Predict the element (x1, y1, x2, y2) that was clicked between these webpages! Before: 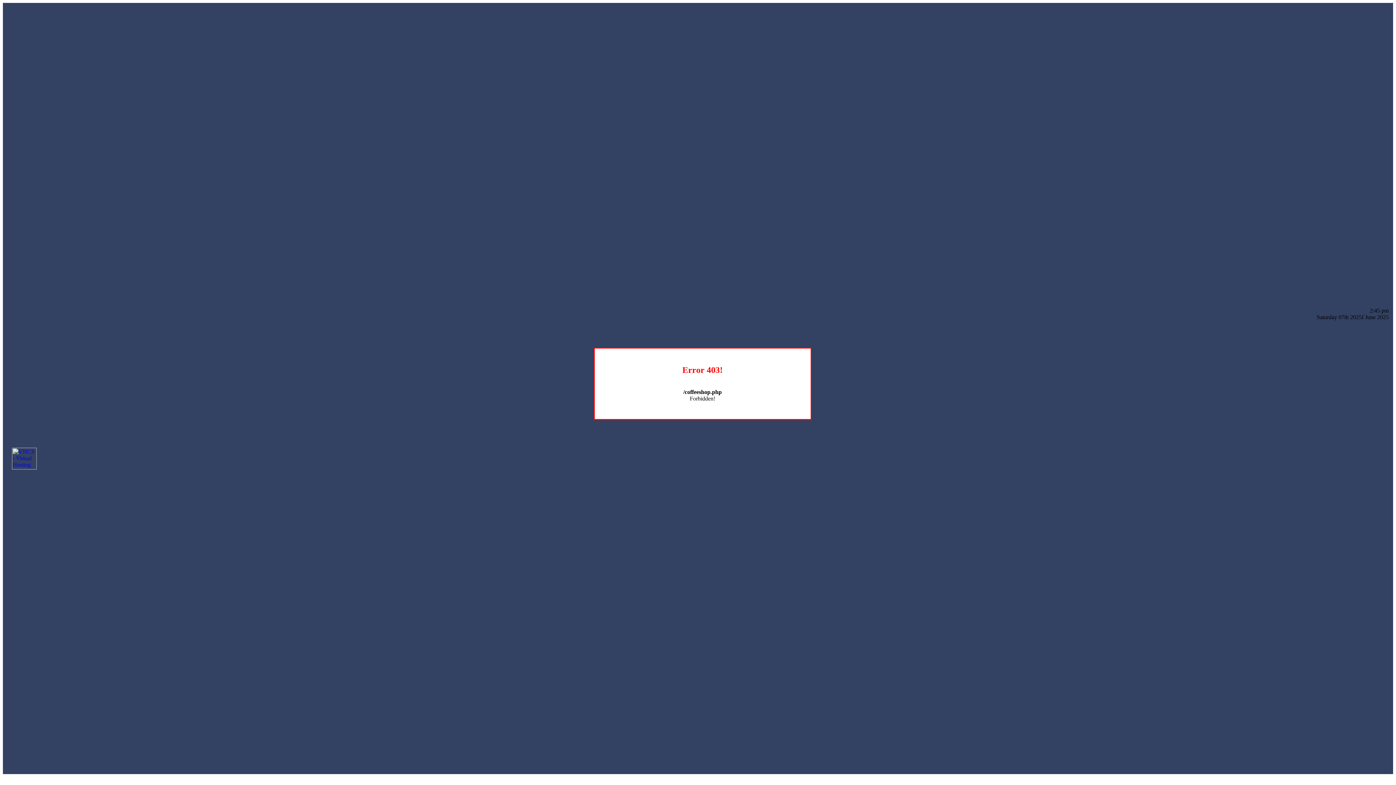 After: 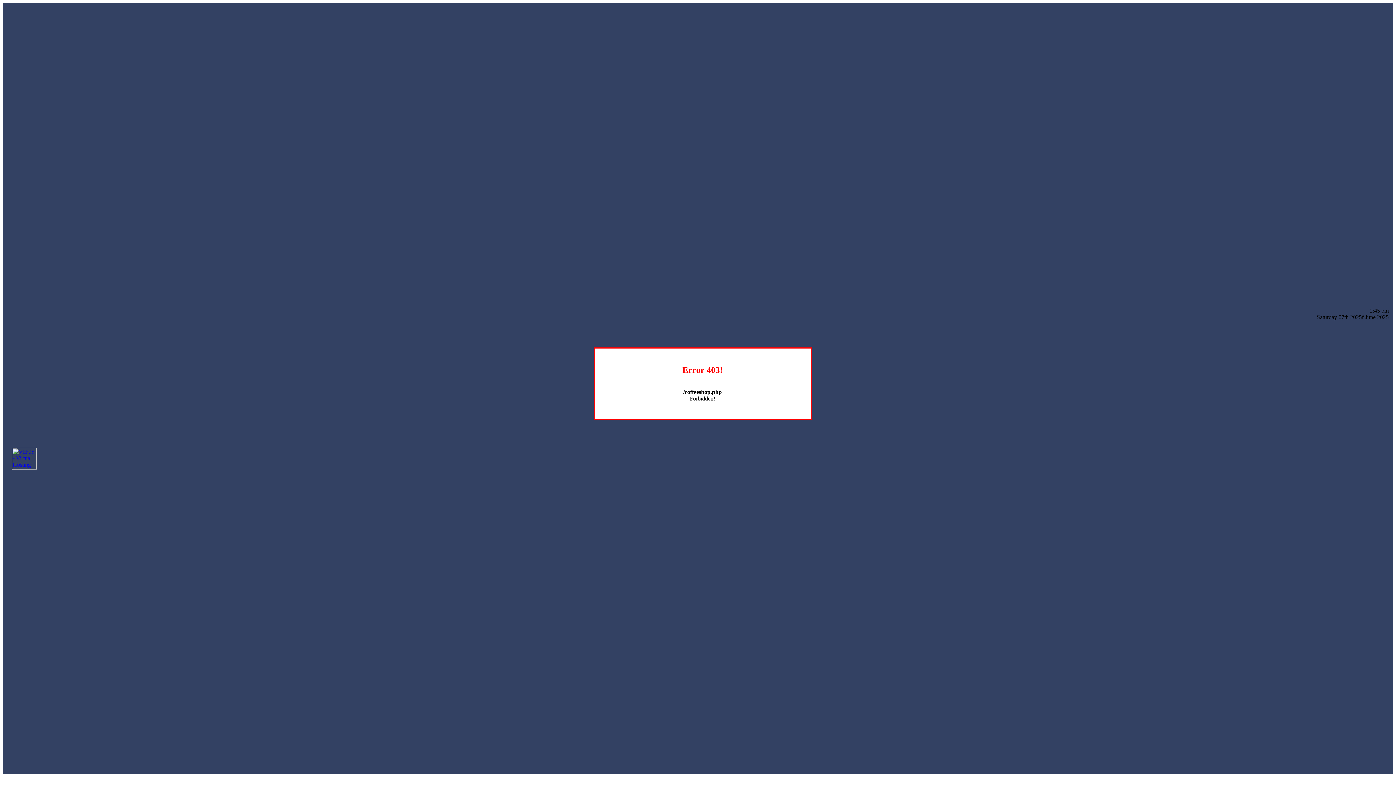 Action: bbox: (12, 464, 36, 470)